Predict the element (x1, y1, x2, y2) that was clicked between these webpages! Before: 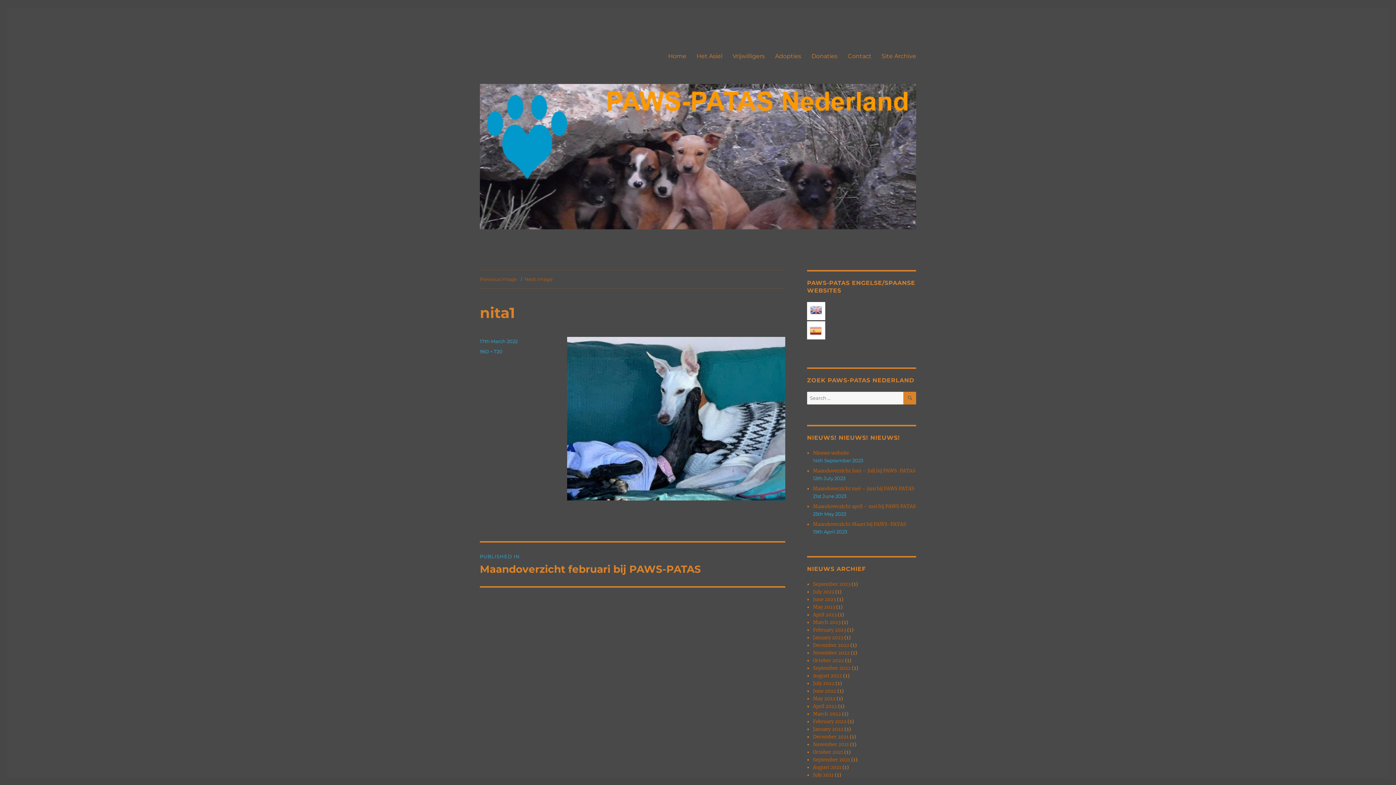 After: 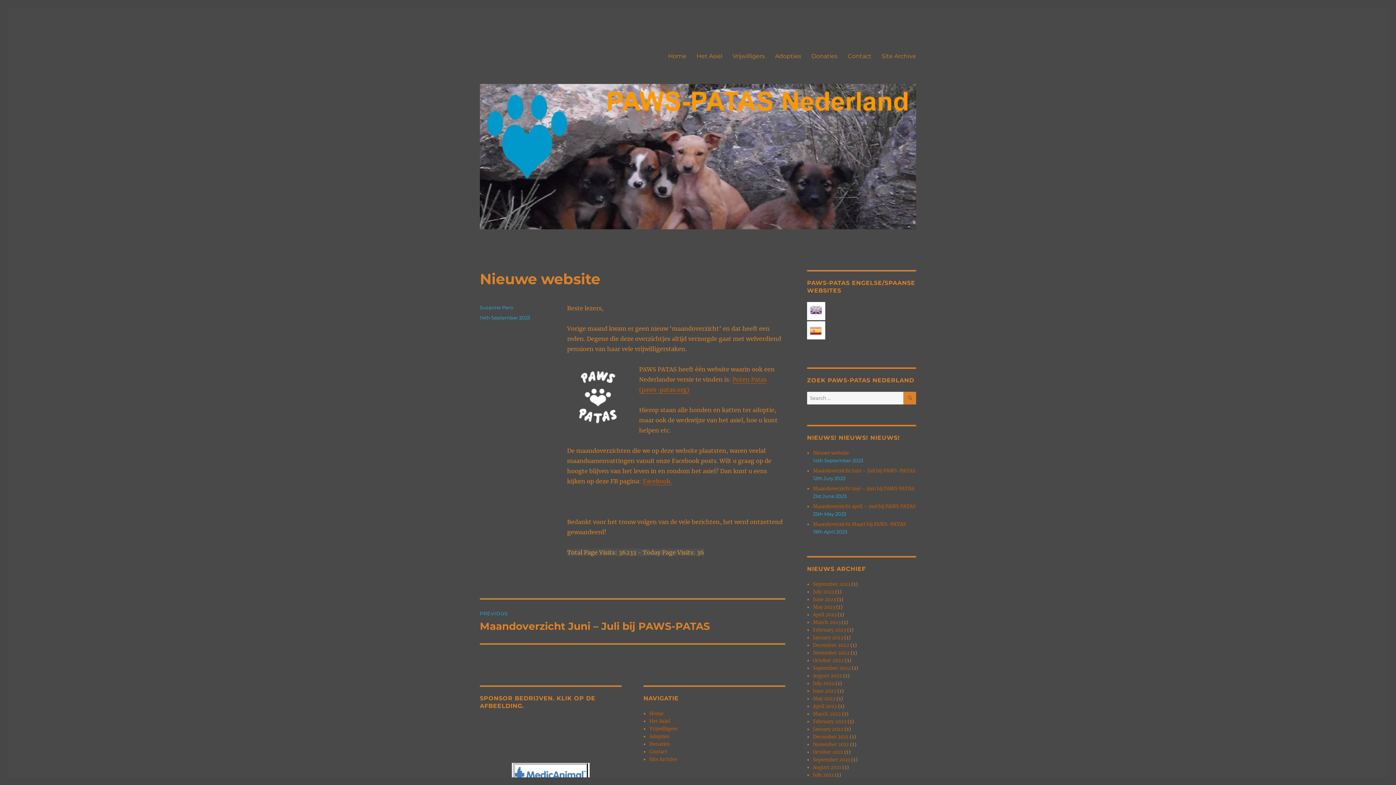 Action: bbox: (813, 450, 849, 456) label: Nieuwe website